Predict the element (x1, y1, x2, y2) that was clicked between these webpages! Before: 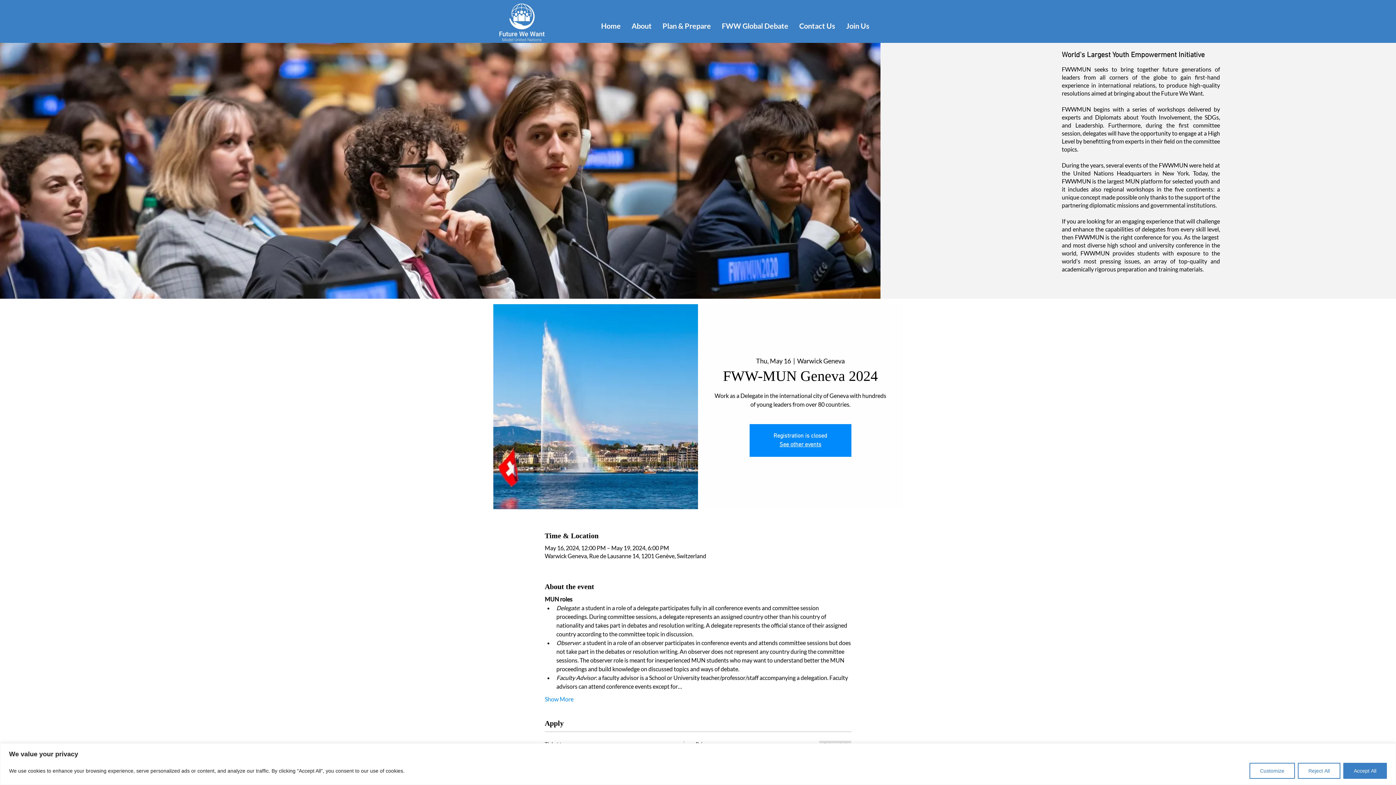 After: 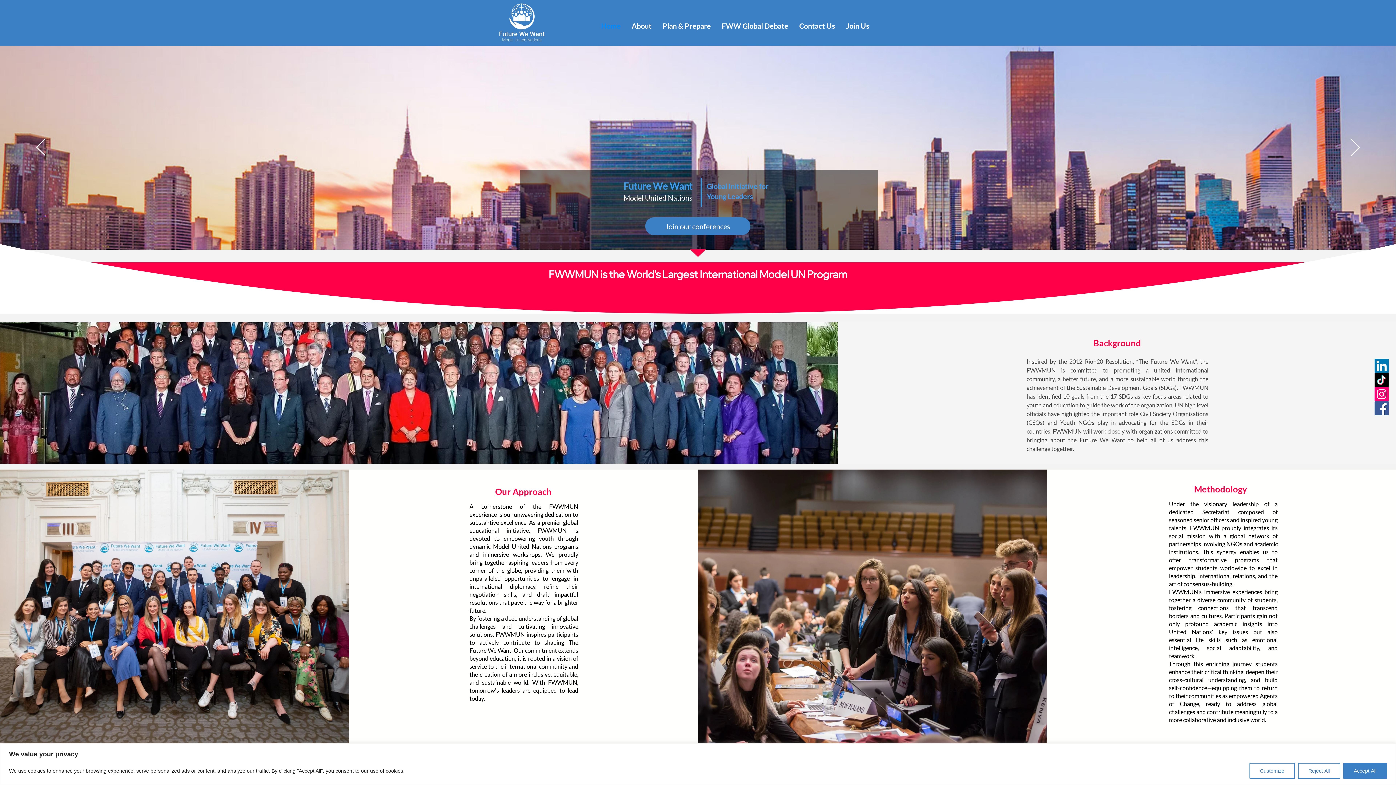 Action: bbox: (595, 21, 626, 30) label: Home